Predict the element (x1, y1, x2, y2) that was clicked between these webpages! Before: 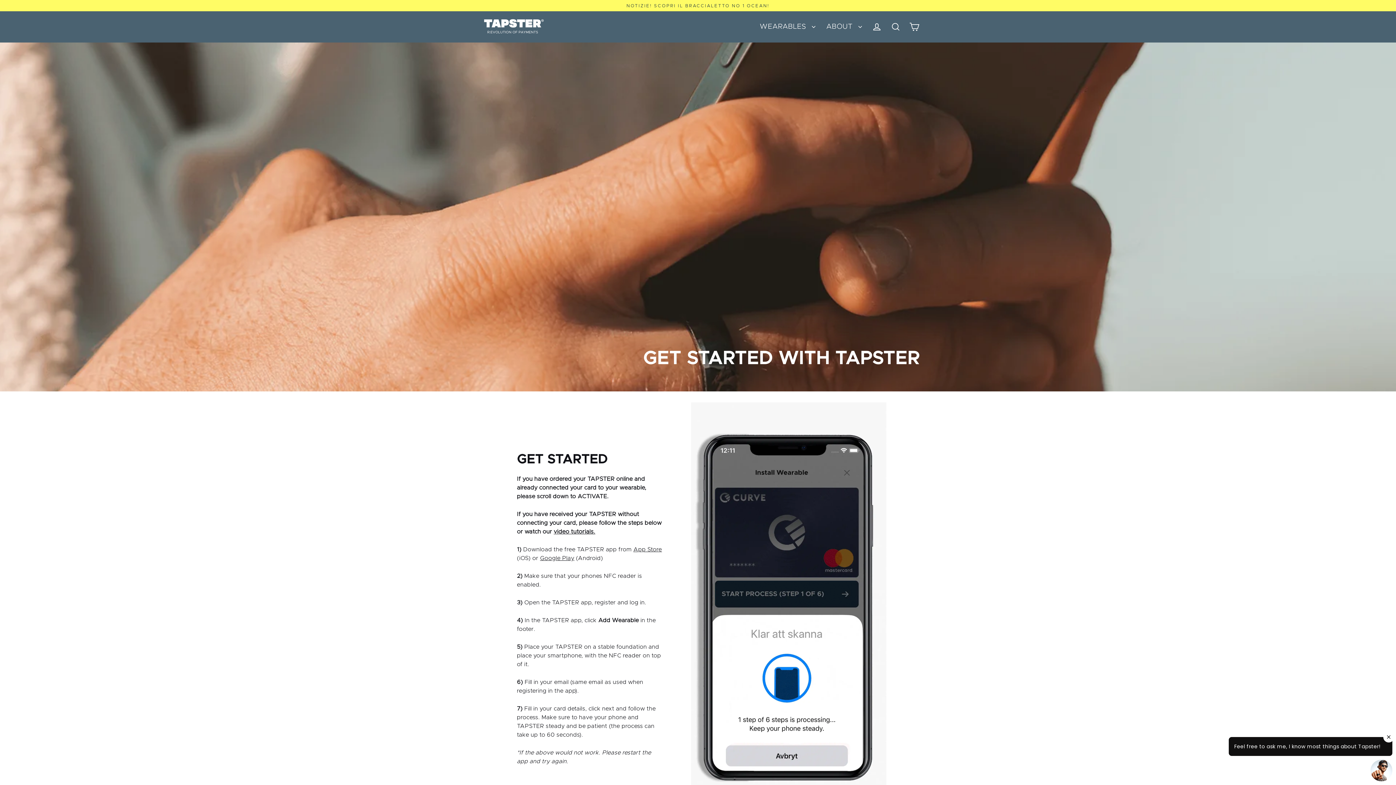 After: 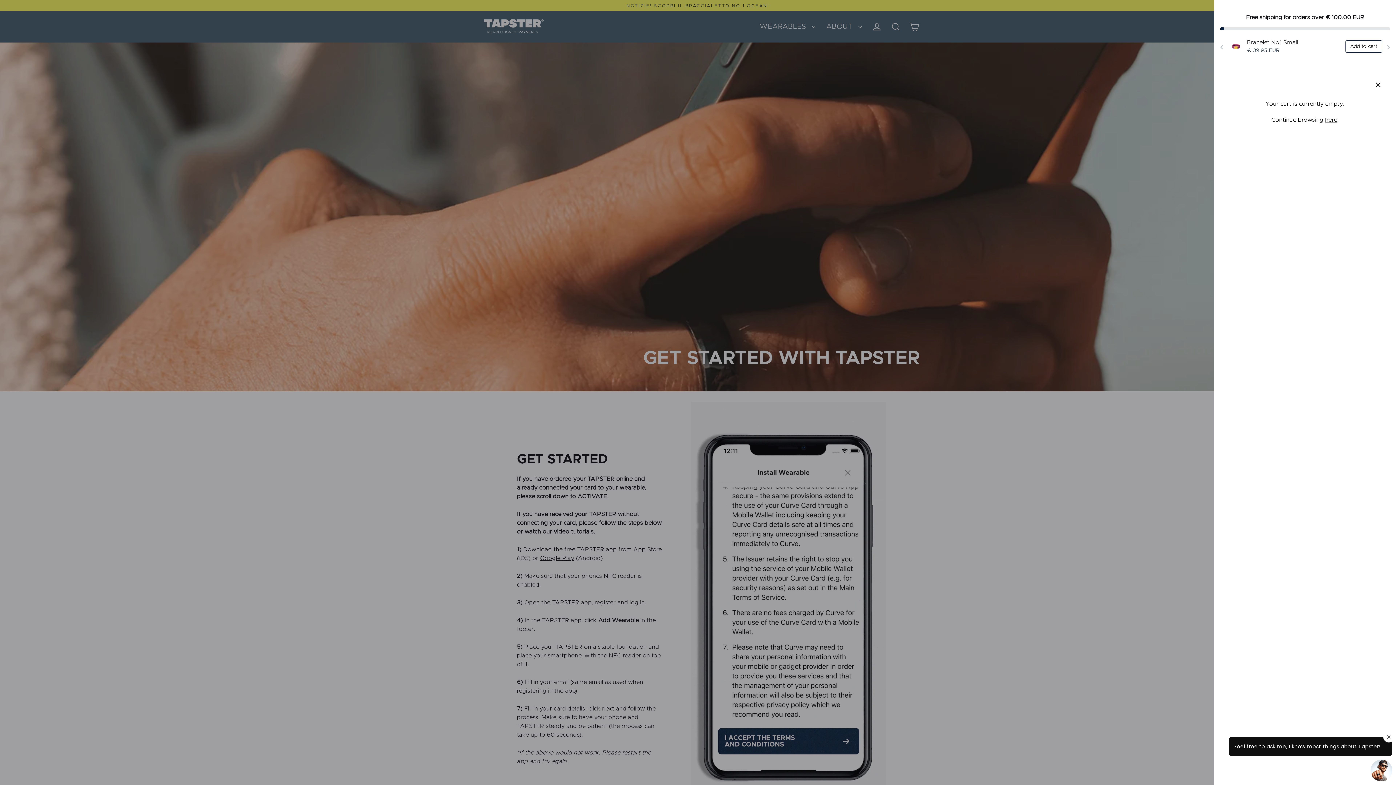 Action: bbox: (905, 19, 924, 34) label: Cart